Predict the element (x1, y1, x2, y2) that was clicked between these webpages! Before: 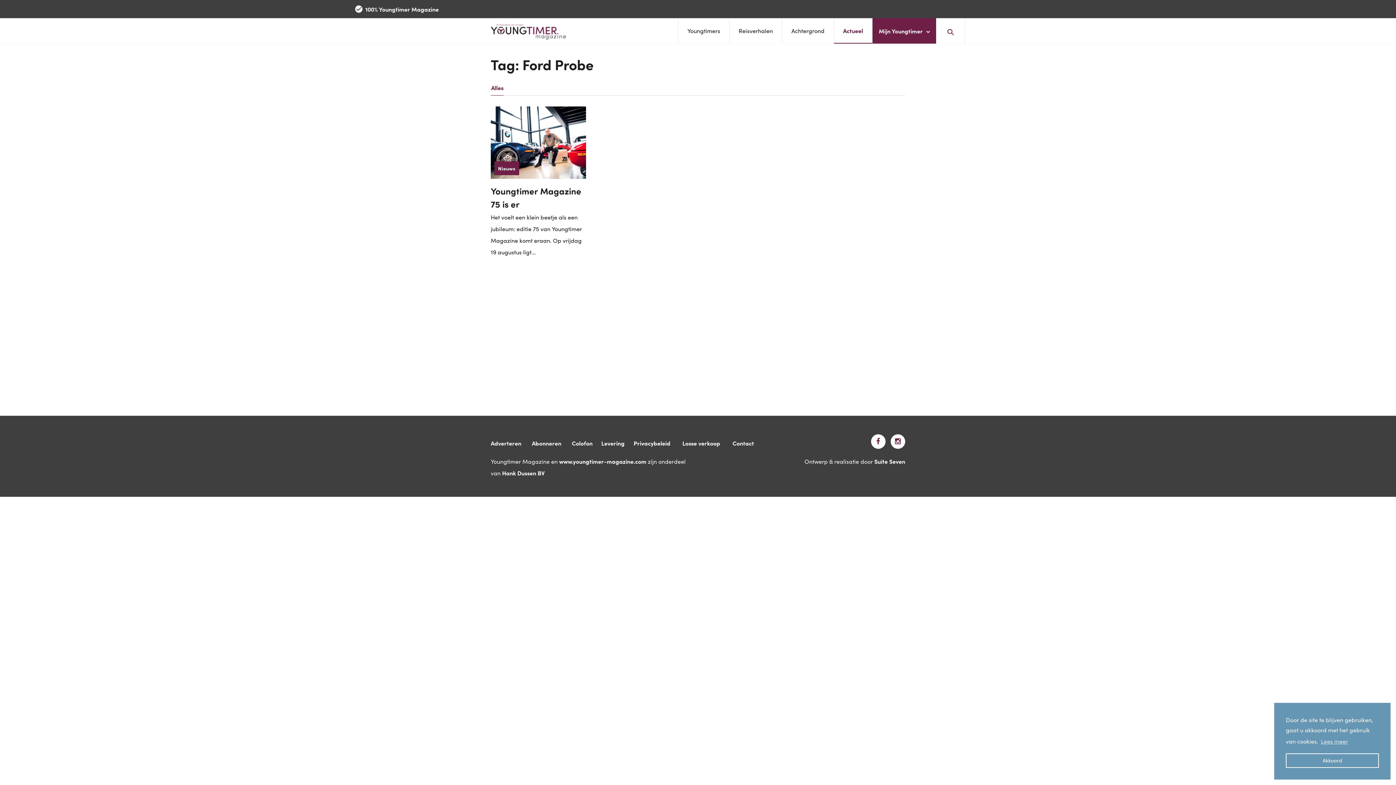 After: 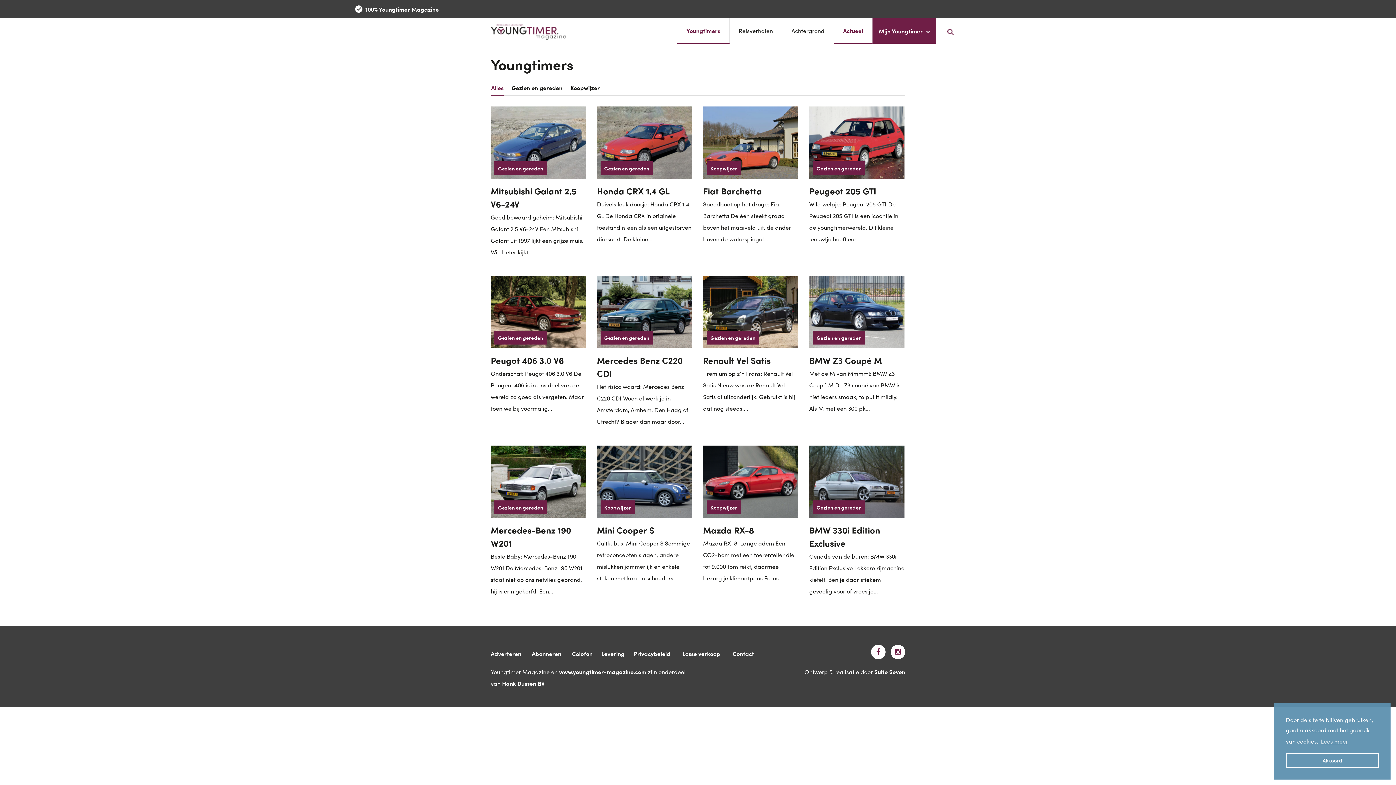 Action: label: Youngtimers bbox: (678, 18, 729, 43)